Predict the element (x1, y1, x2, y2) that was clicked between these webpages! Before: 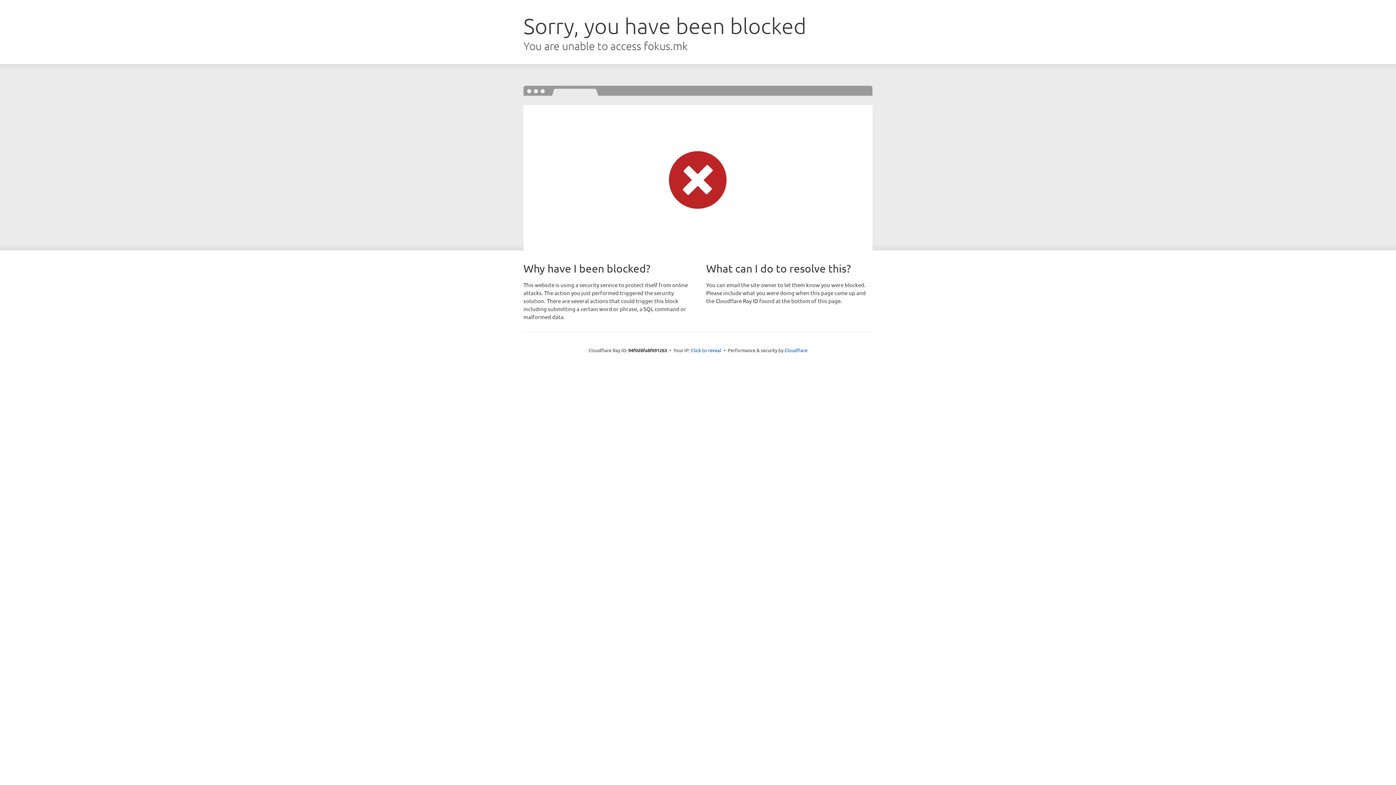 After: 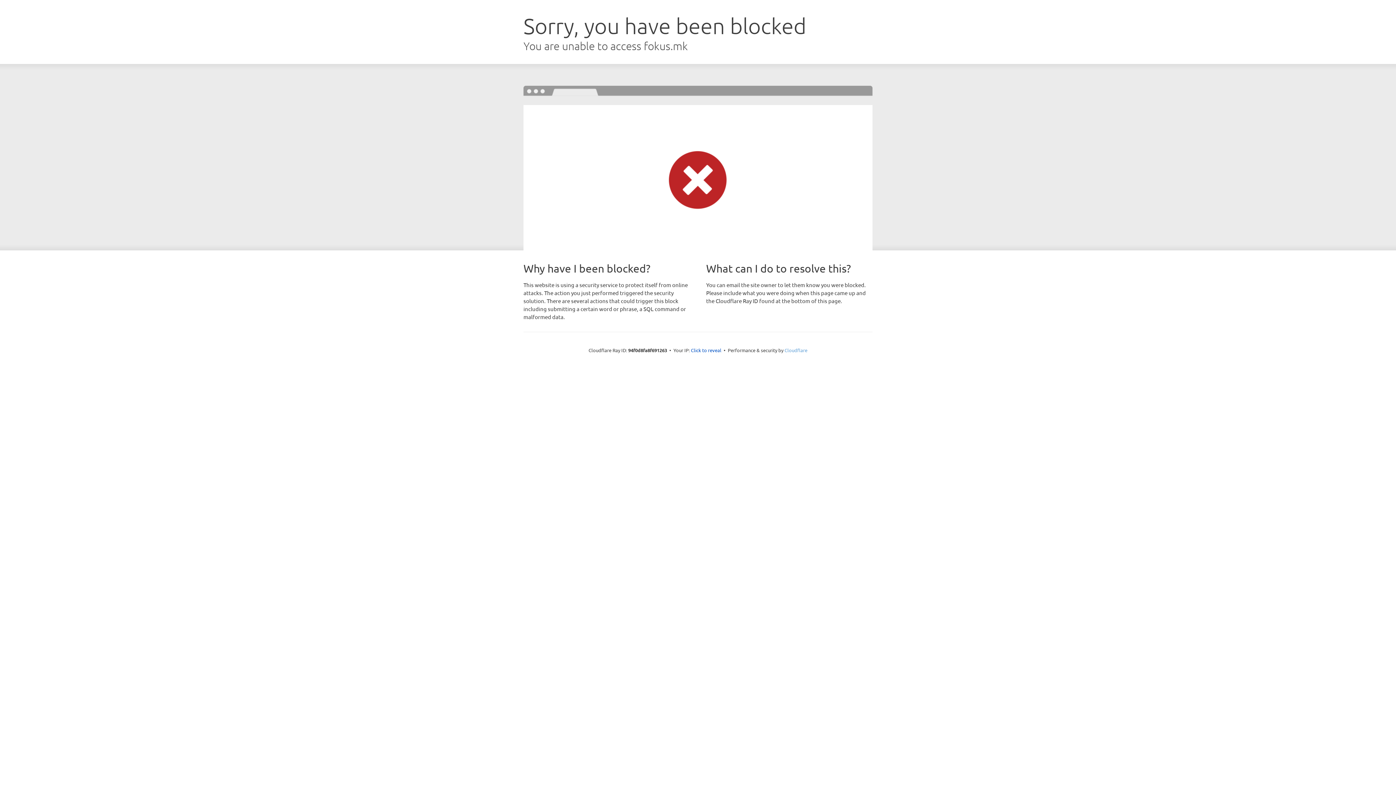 Action: label: Cloudflare bbox: (784, 347, 807, 353)